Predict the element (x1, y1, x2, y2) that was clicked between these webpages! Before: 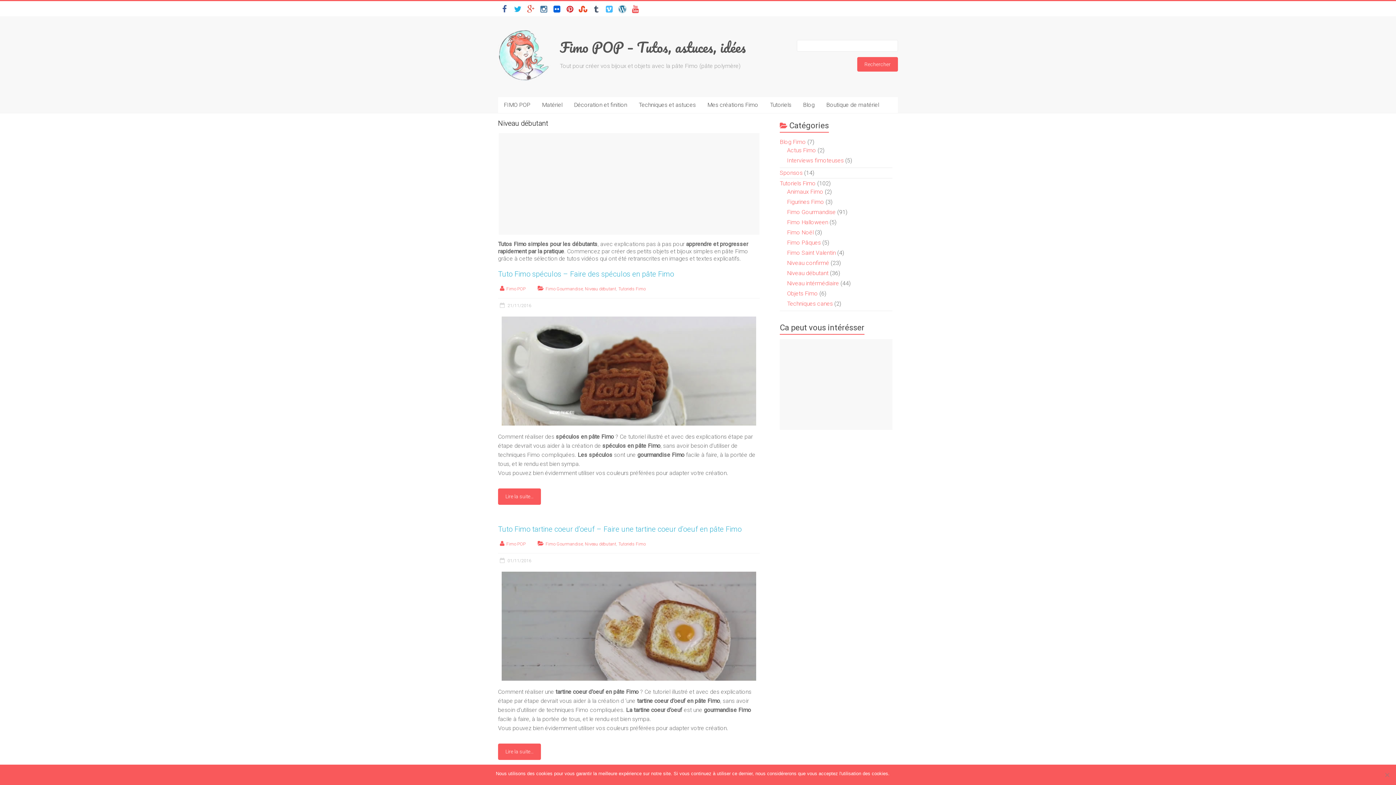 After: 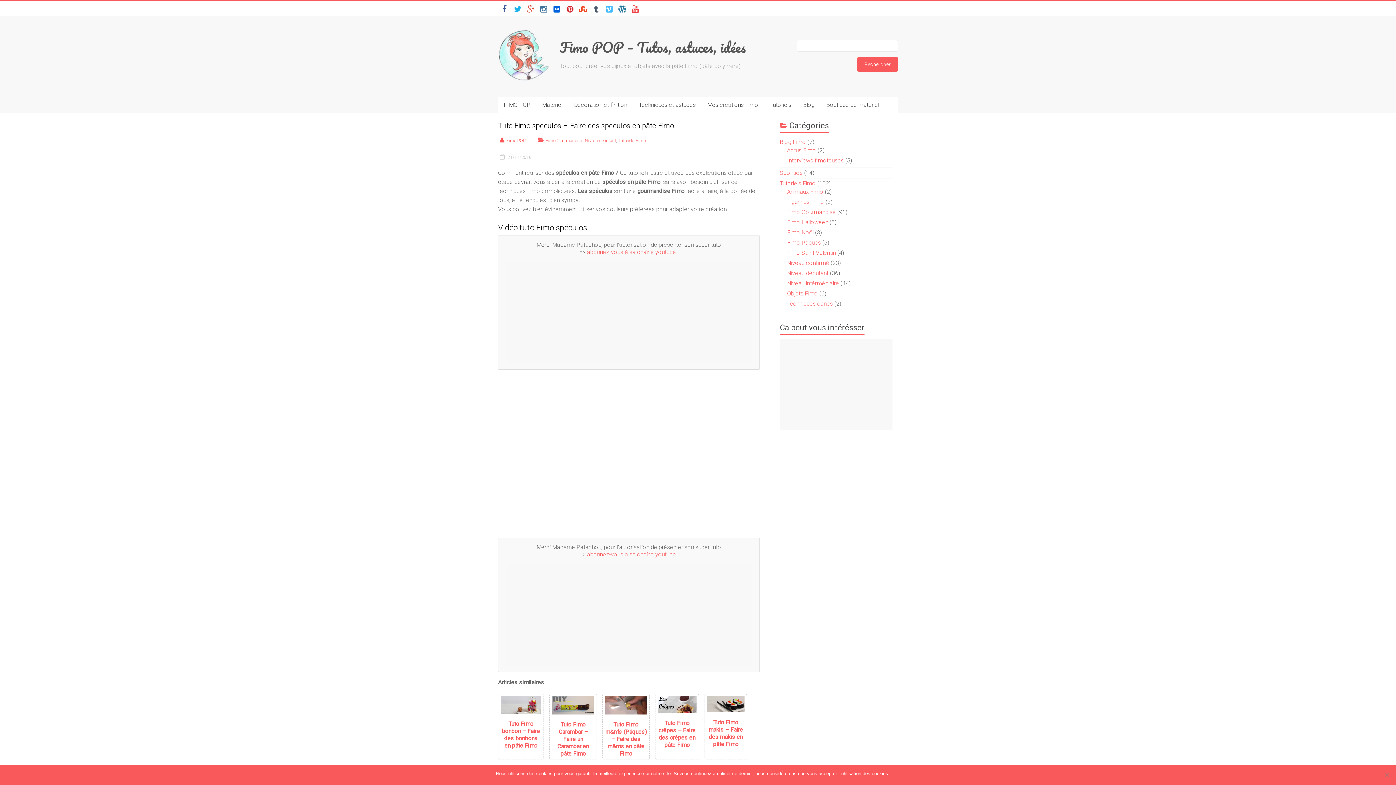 Action: bbox: (501, 316, 756, 323)